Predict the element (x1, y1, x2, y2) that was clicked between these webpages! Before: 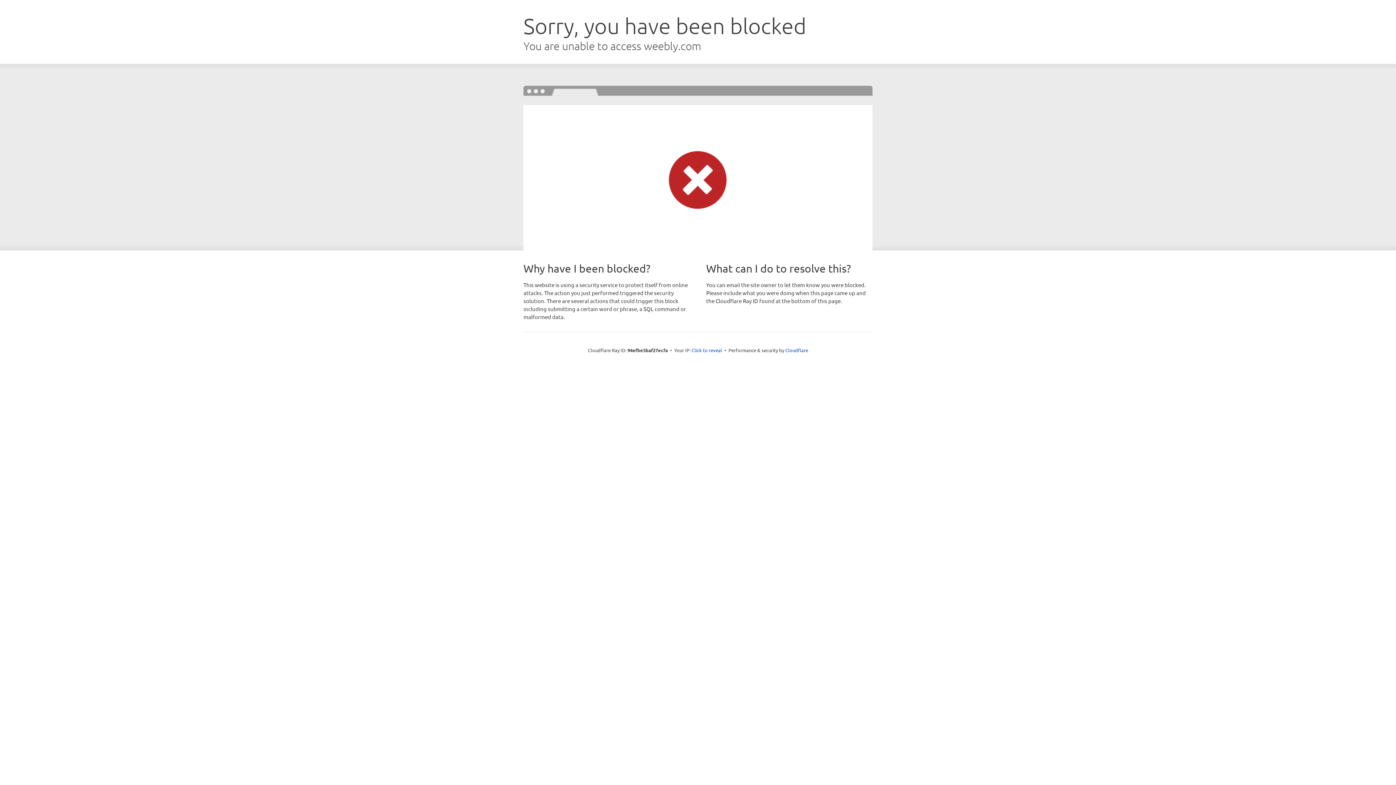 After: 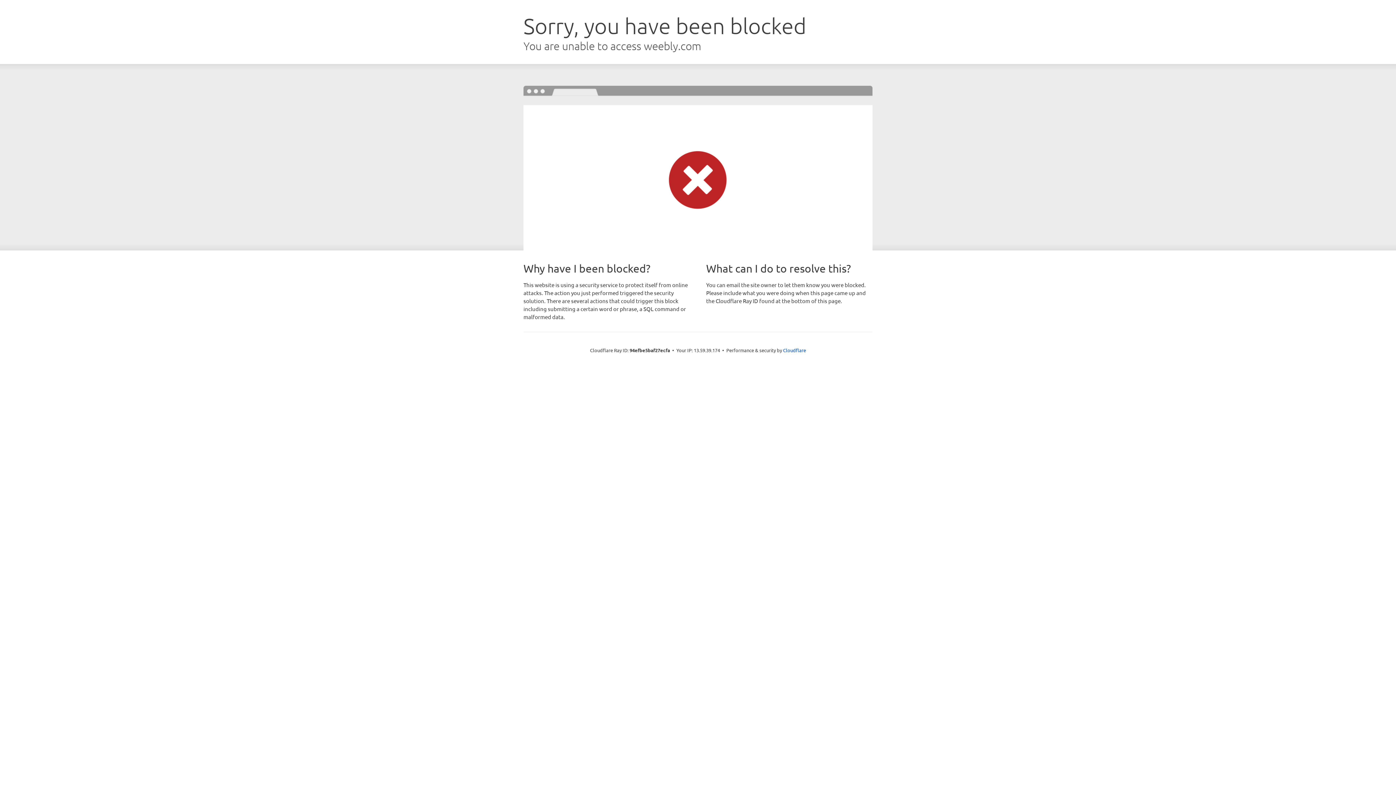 Action: label: Click to reveal bbox: (691, 346, 722, 353)